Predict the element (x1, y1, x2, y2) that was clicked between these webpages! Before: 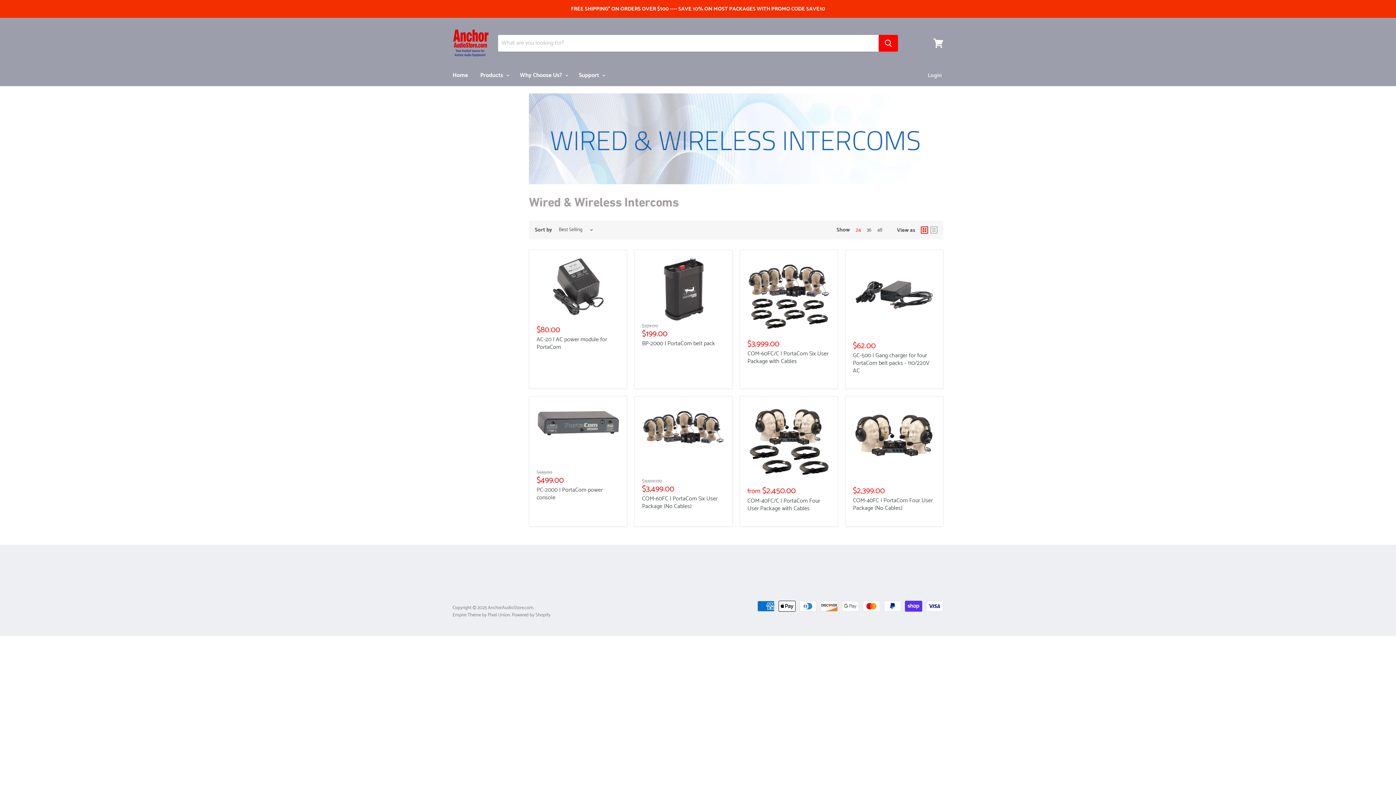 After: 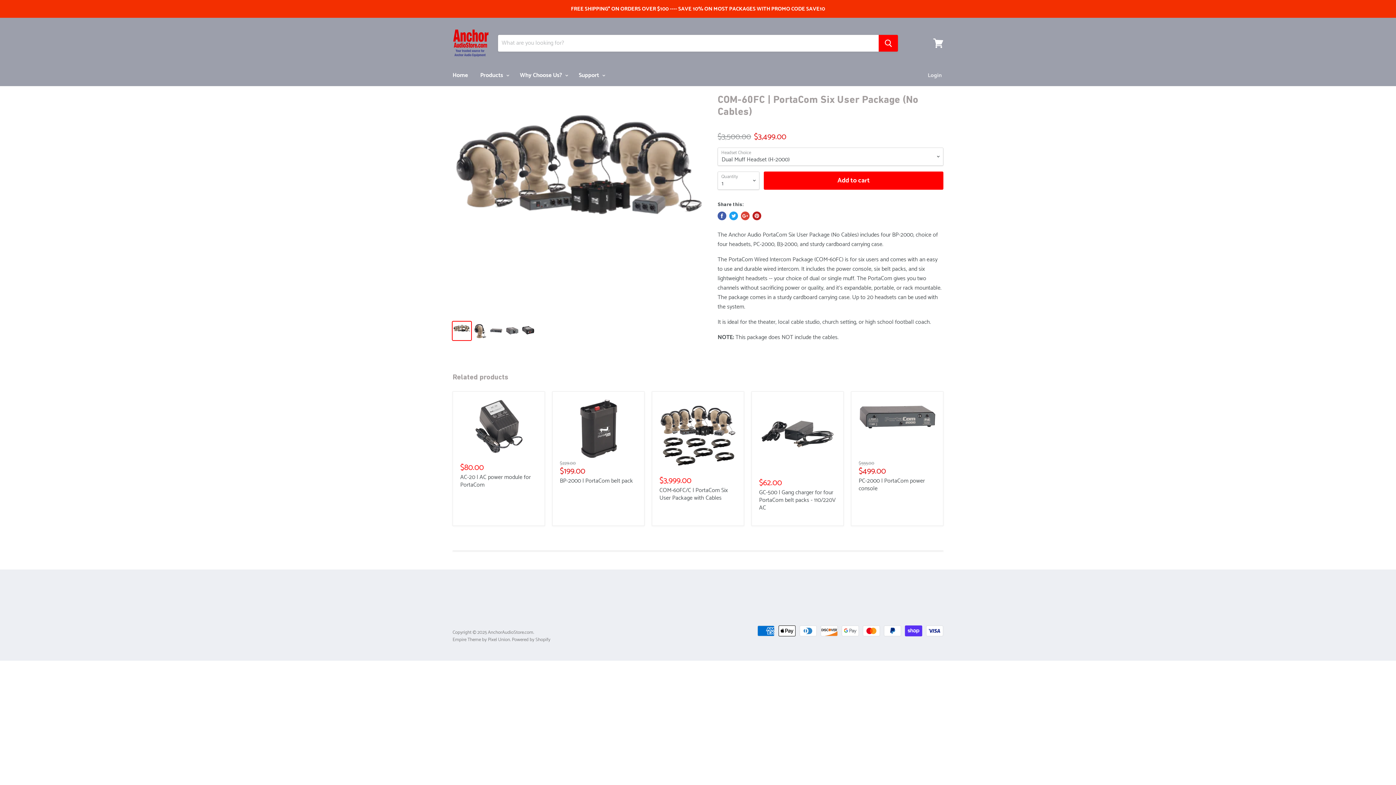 Action: label: COM-60FC | PortaCom Six User Package (No Cables) bbox: (642, 494, 717, 511)